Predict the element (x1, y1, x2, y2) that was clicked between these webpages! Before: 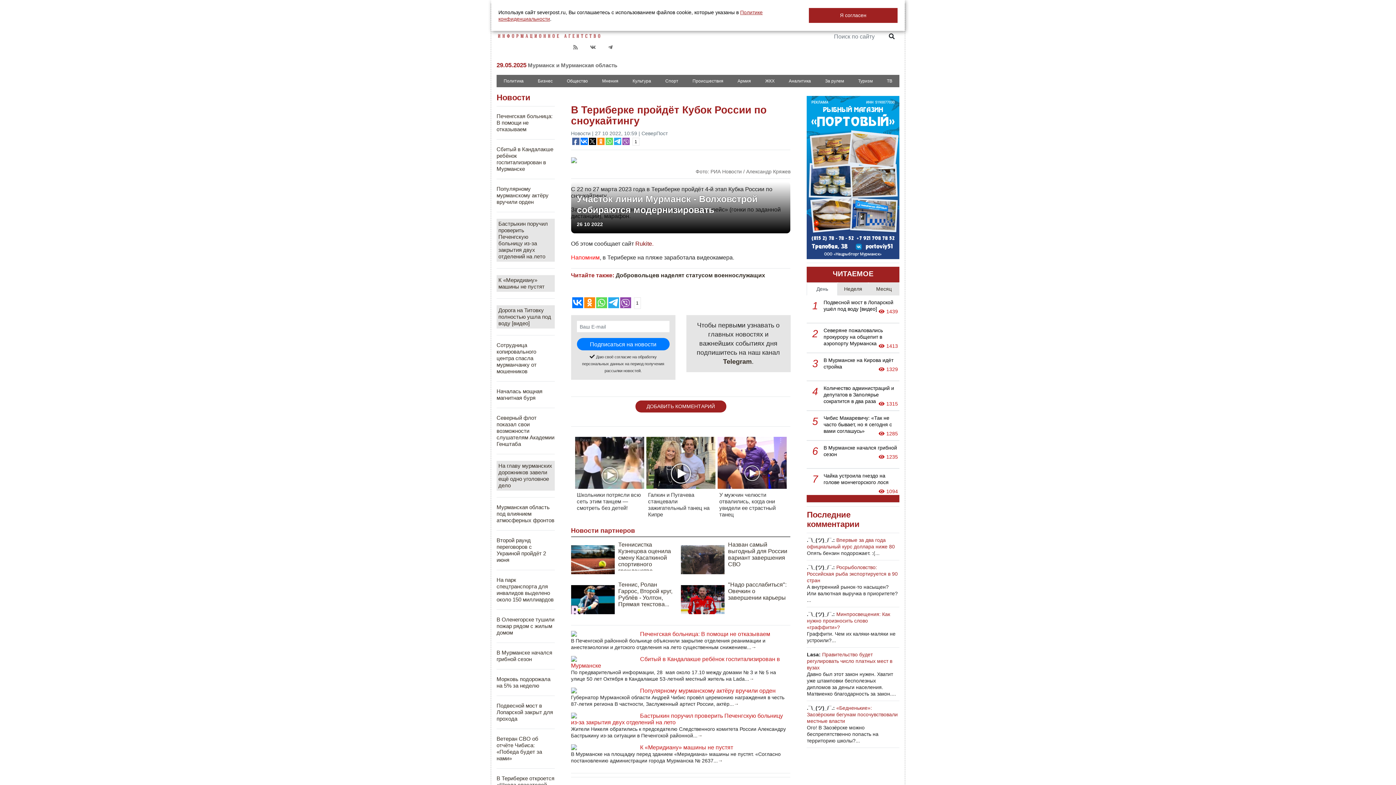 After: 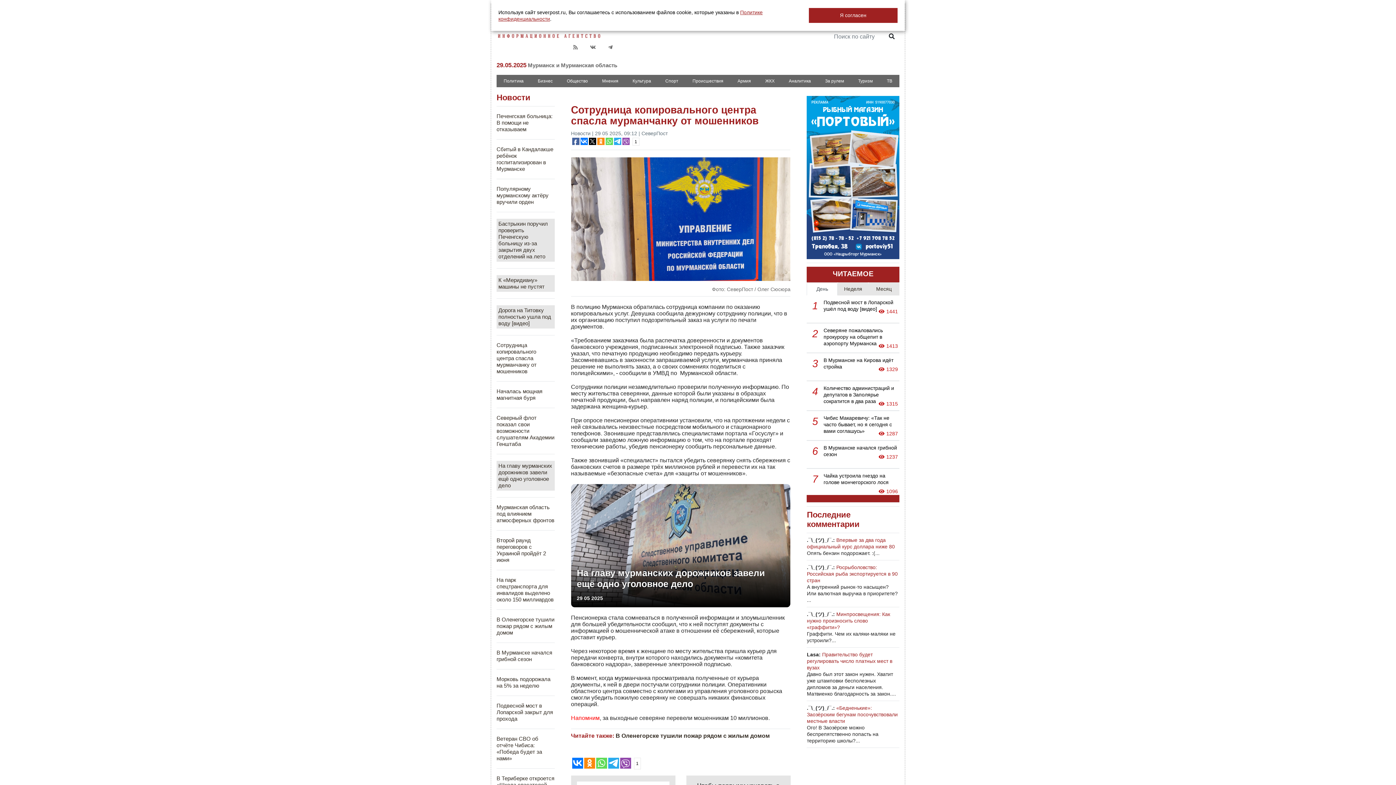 Action: bbox: (496, 342, 536, 374) label: Сотрудница копировального центра спасла мурманчанку от мошенников